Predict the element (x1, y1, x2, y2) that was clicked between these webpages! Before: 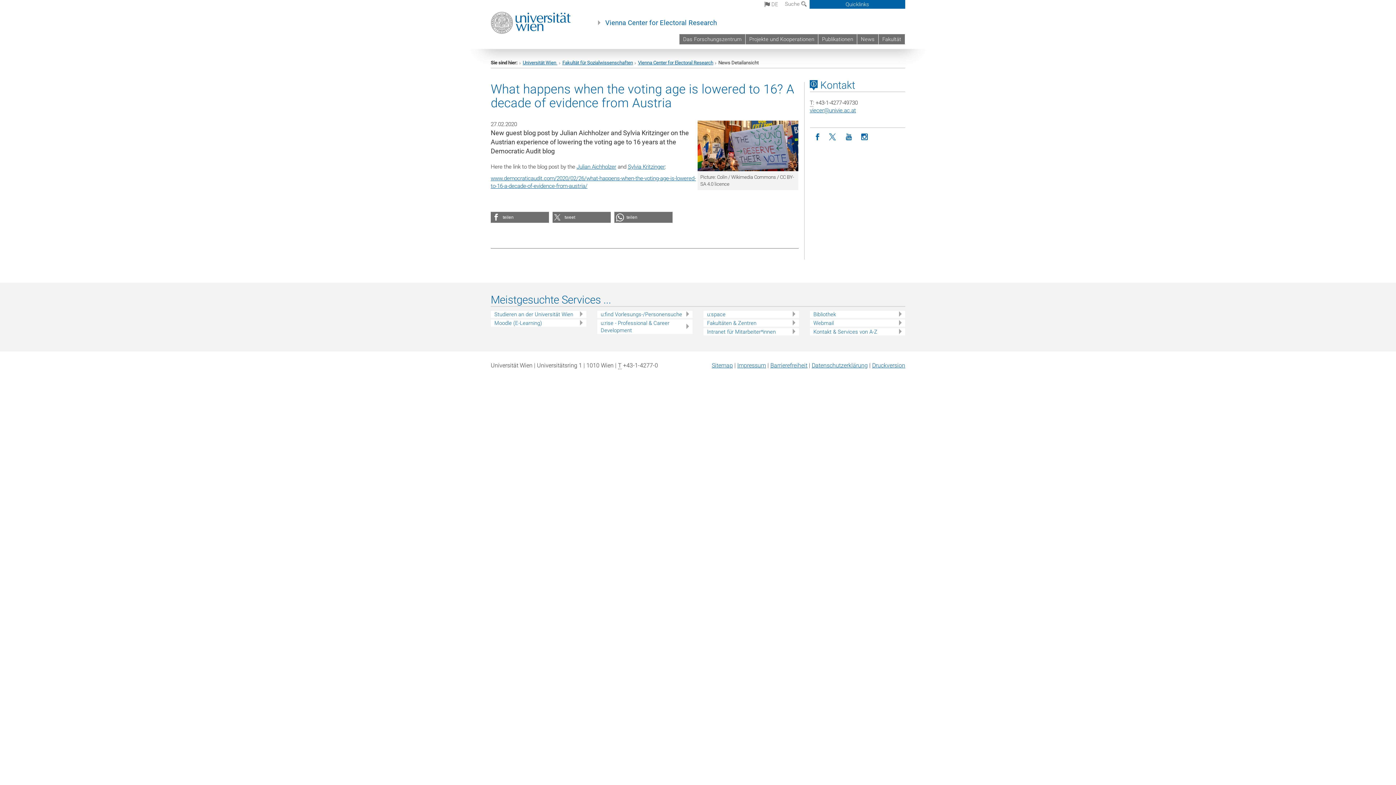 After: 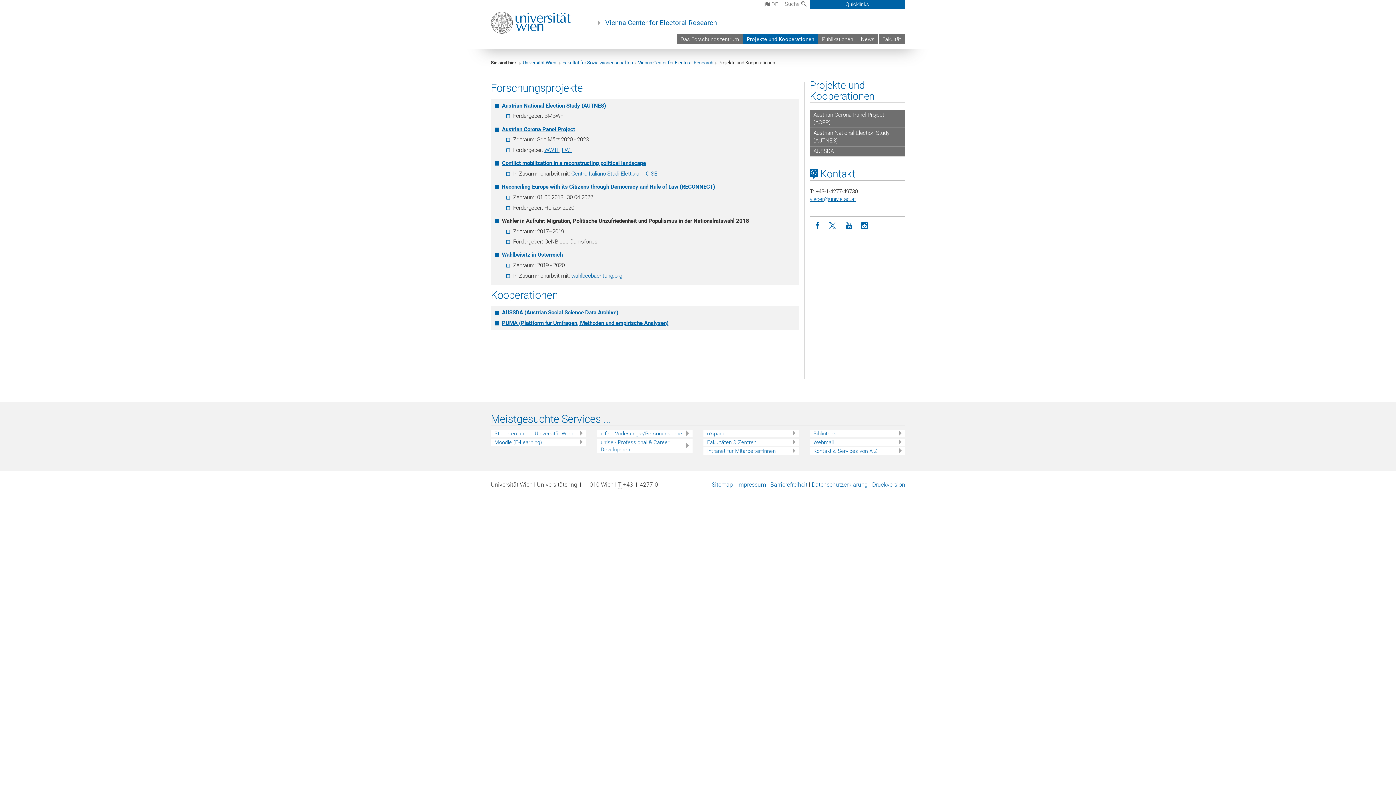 Action: bbox: (745, 34, 818, 44) label: Projekte und Kooperationen